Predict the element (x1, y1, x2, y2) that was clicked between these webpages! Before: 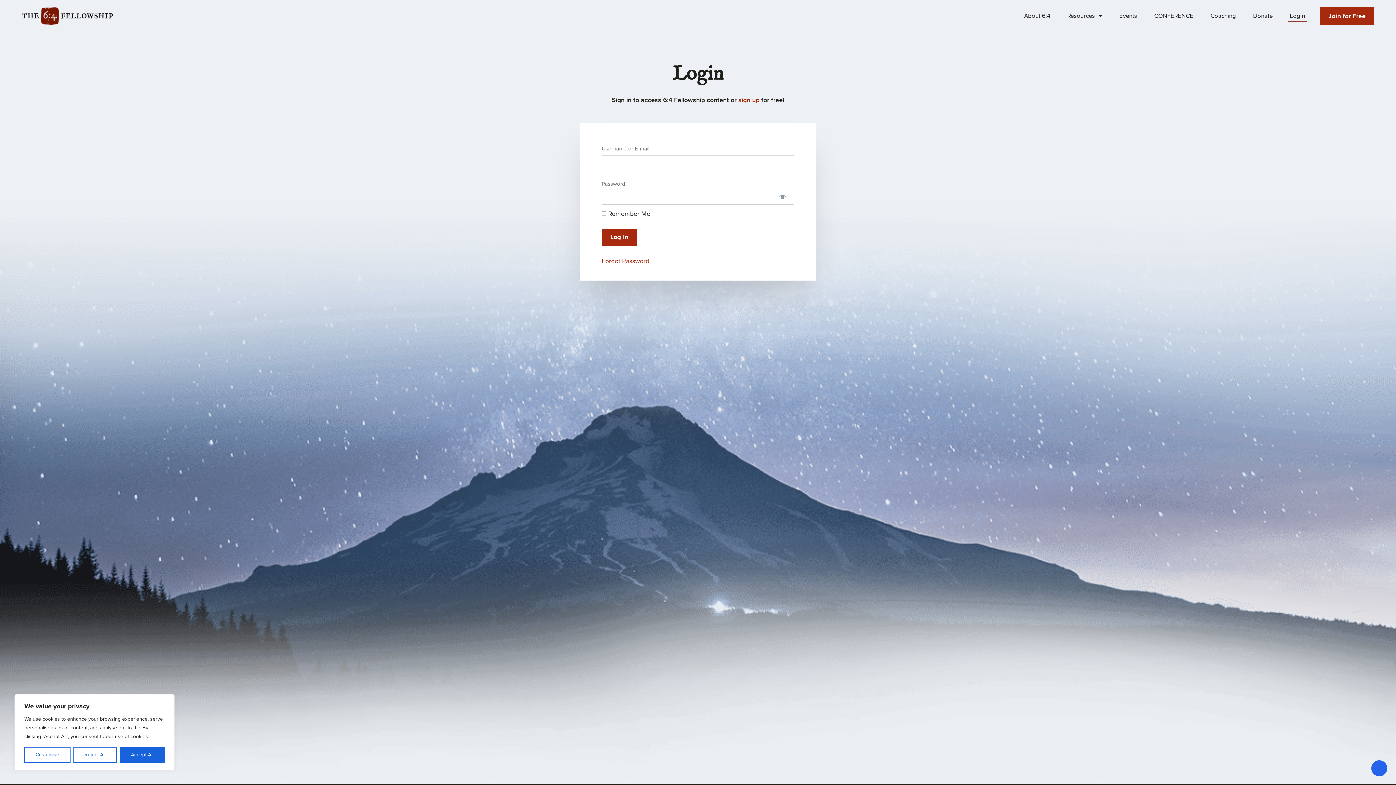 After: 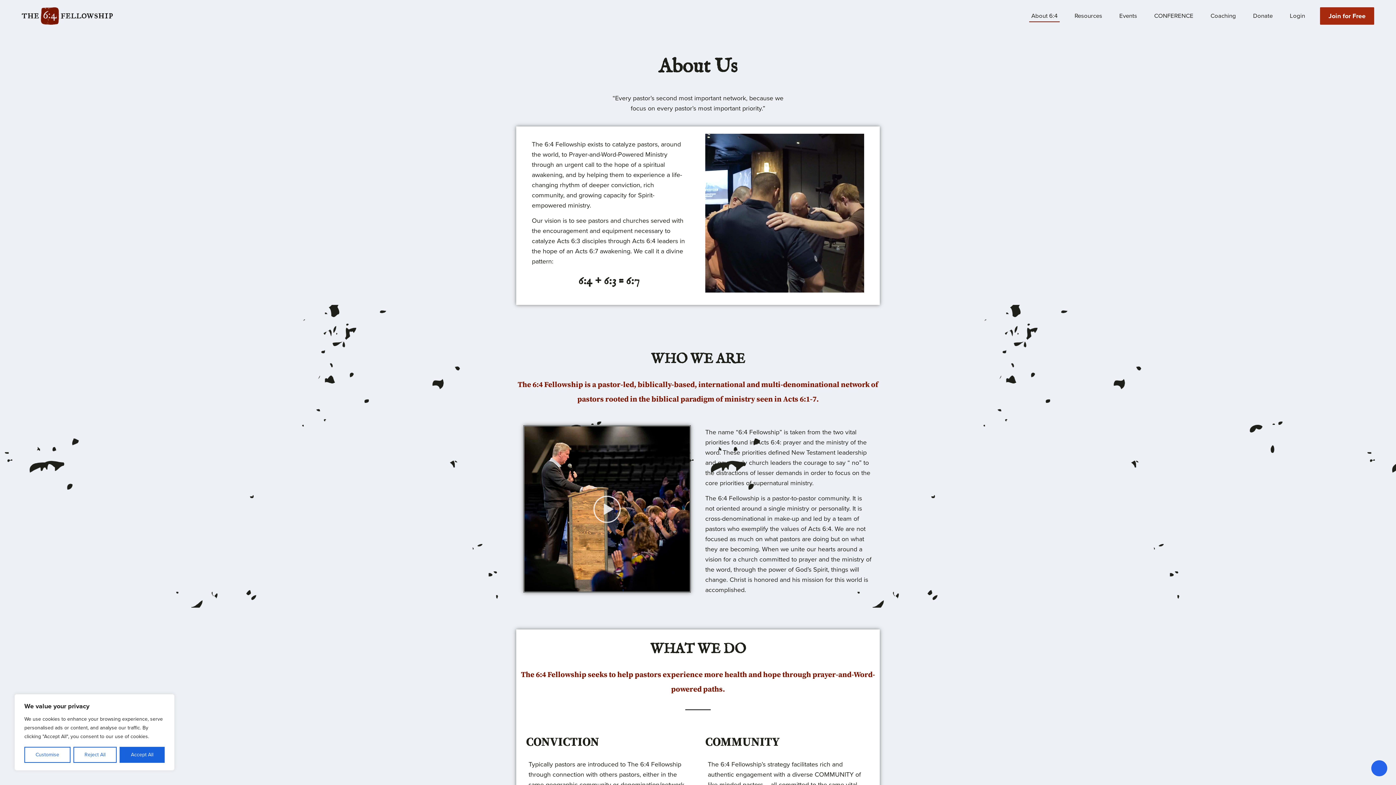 Action: label: About 6:4 bbox: (1022, 9, 1052, 22)